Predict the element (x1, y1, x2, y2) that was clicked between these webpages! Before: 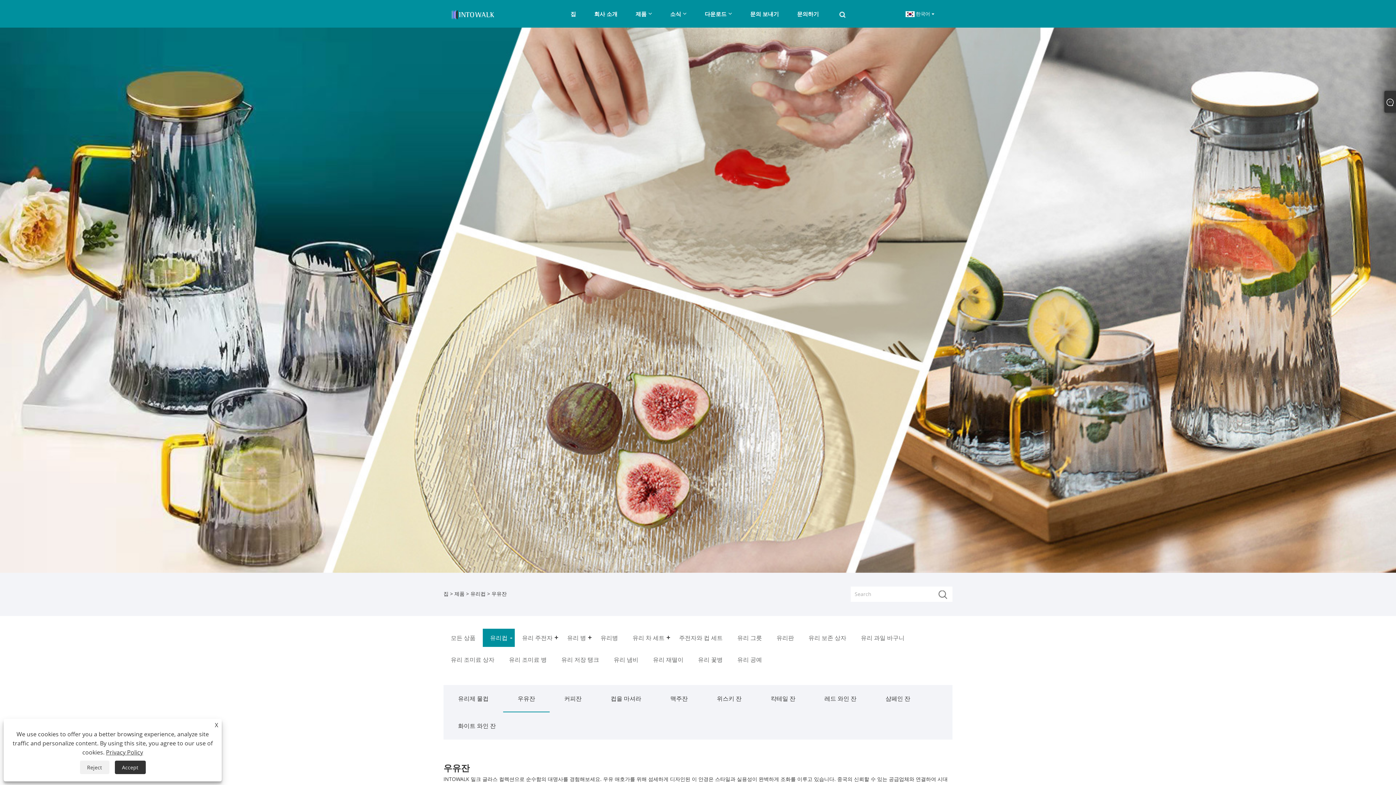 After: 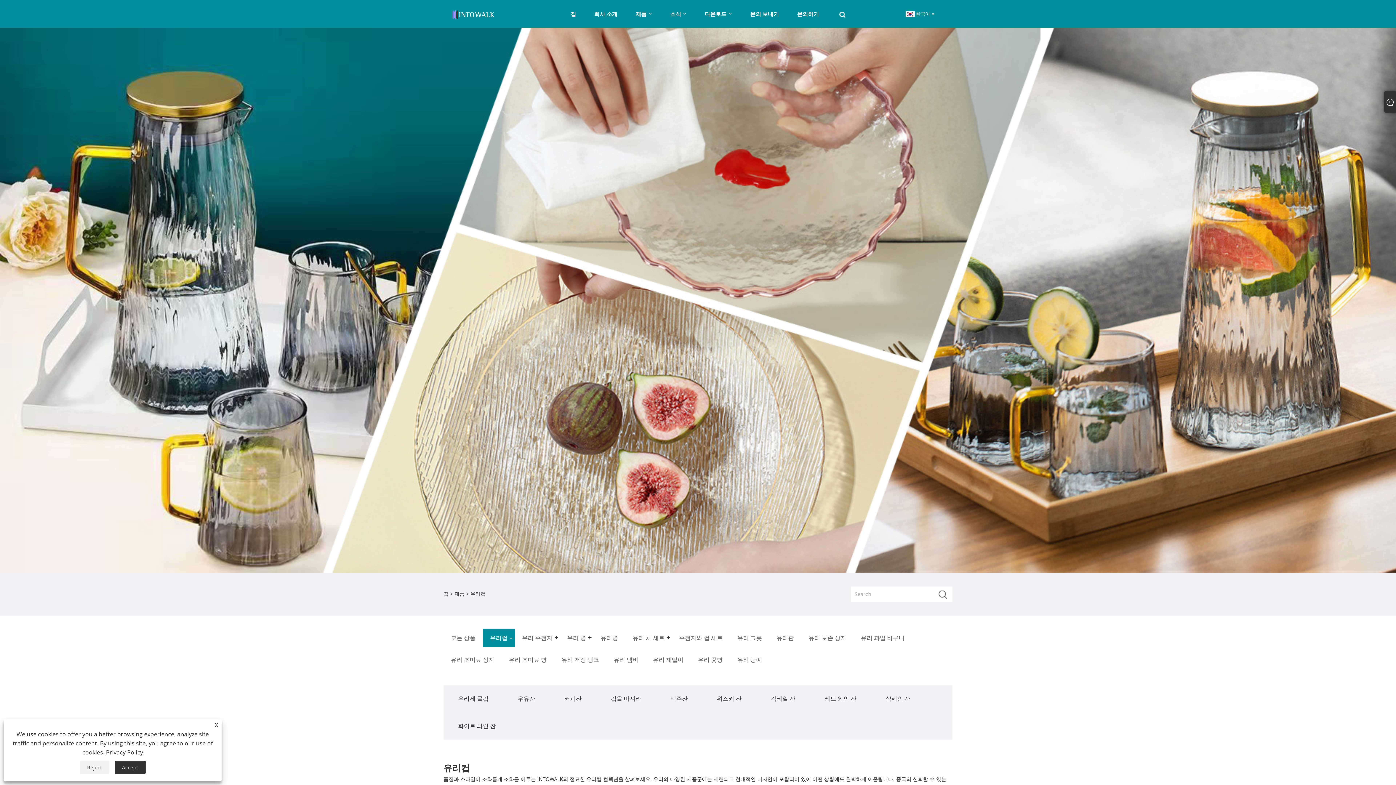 Action: label: 유리컵 bbox: (470, 590, 485, 597)